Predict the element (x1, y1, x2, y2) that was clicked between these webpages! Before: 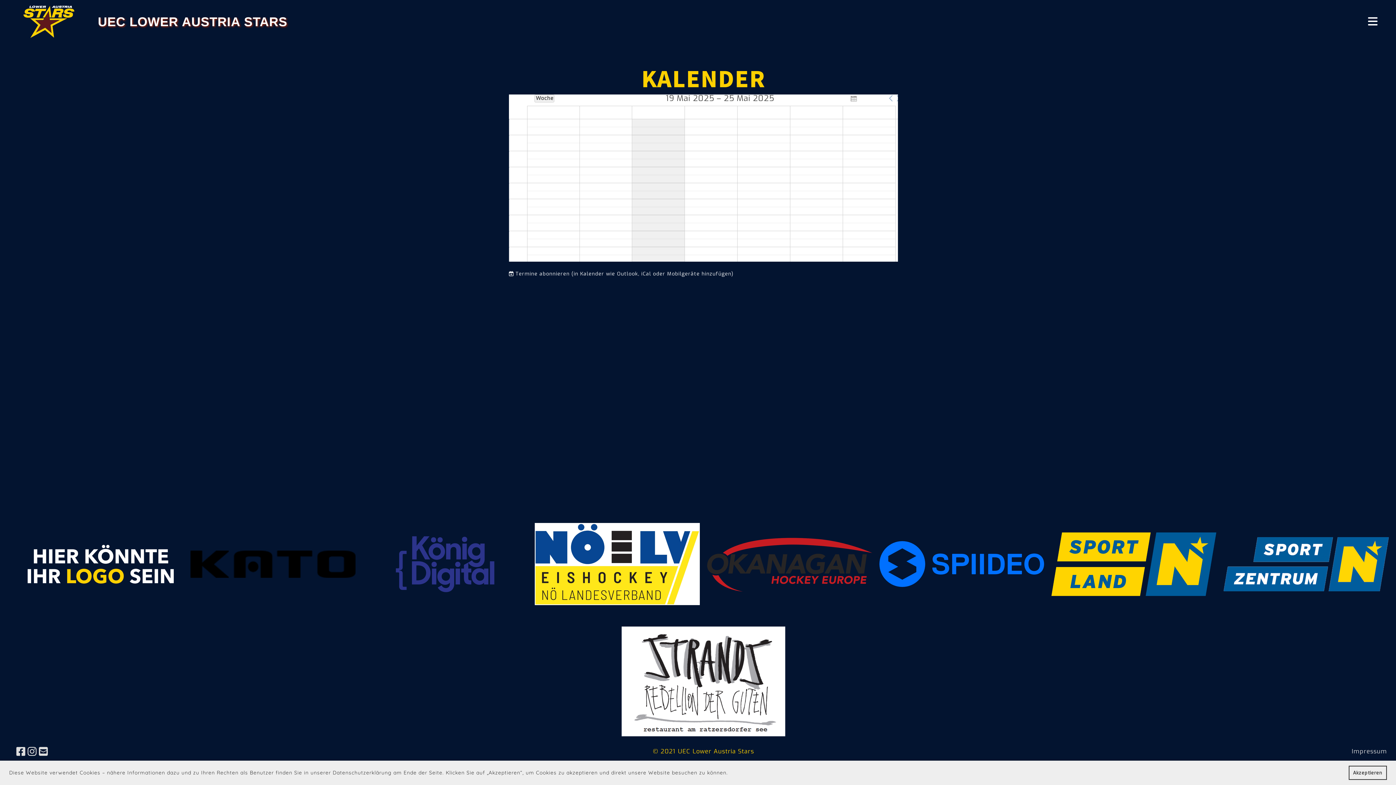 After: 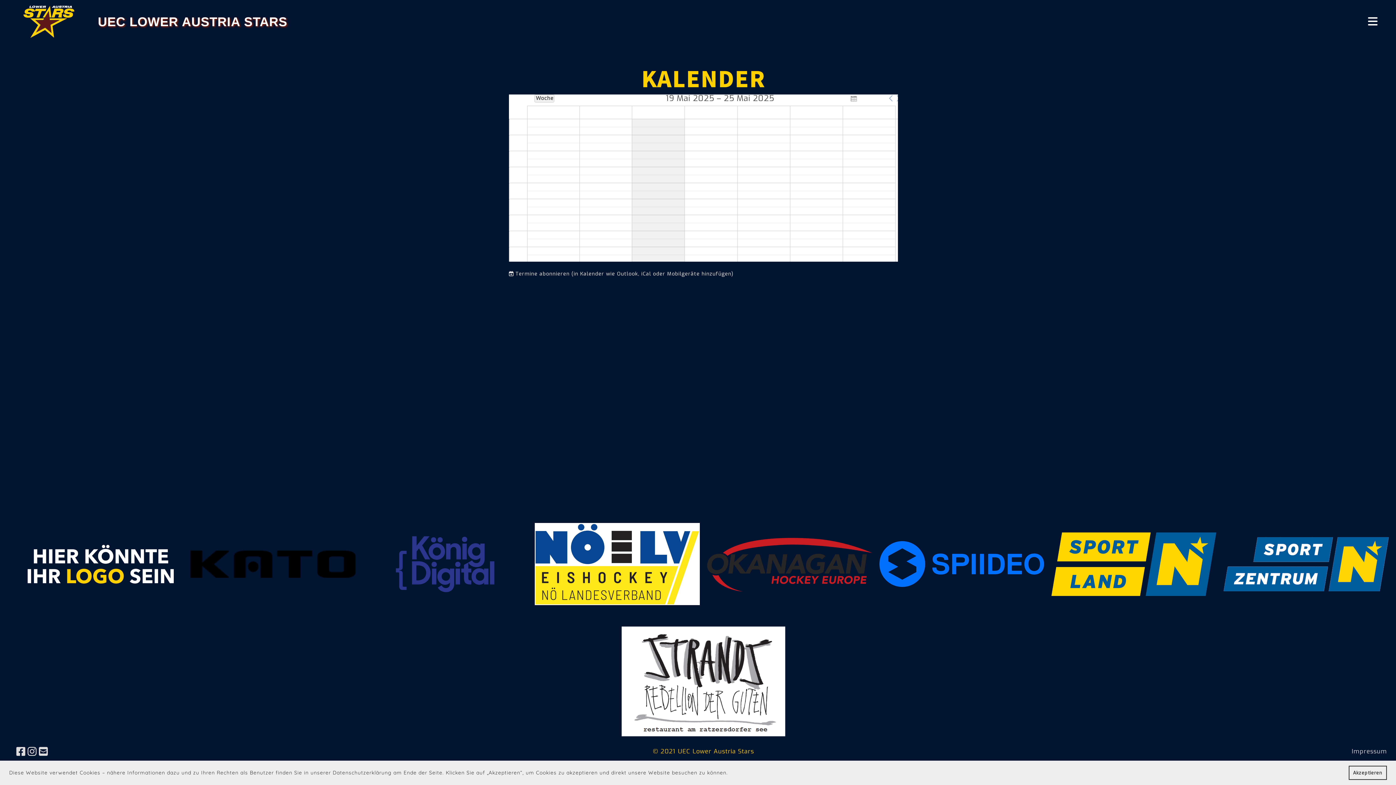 Action: bbox: (18, 560, 183, 567)